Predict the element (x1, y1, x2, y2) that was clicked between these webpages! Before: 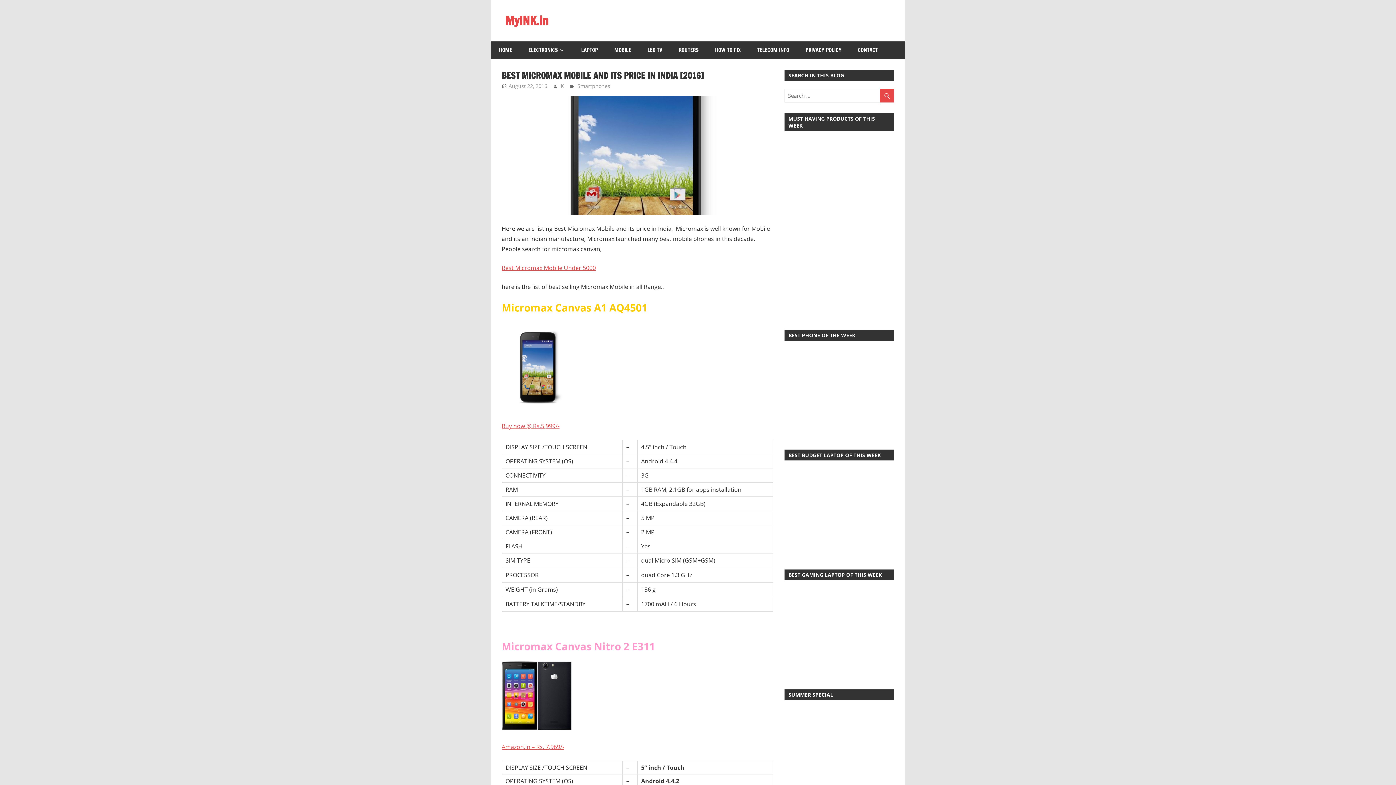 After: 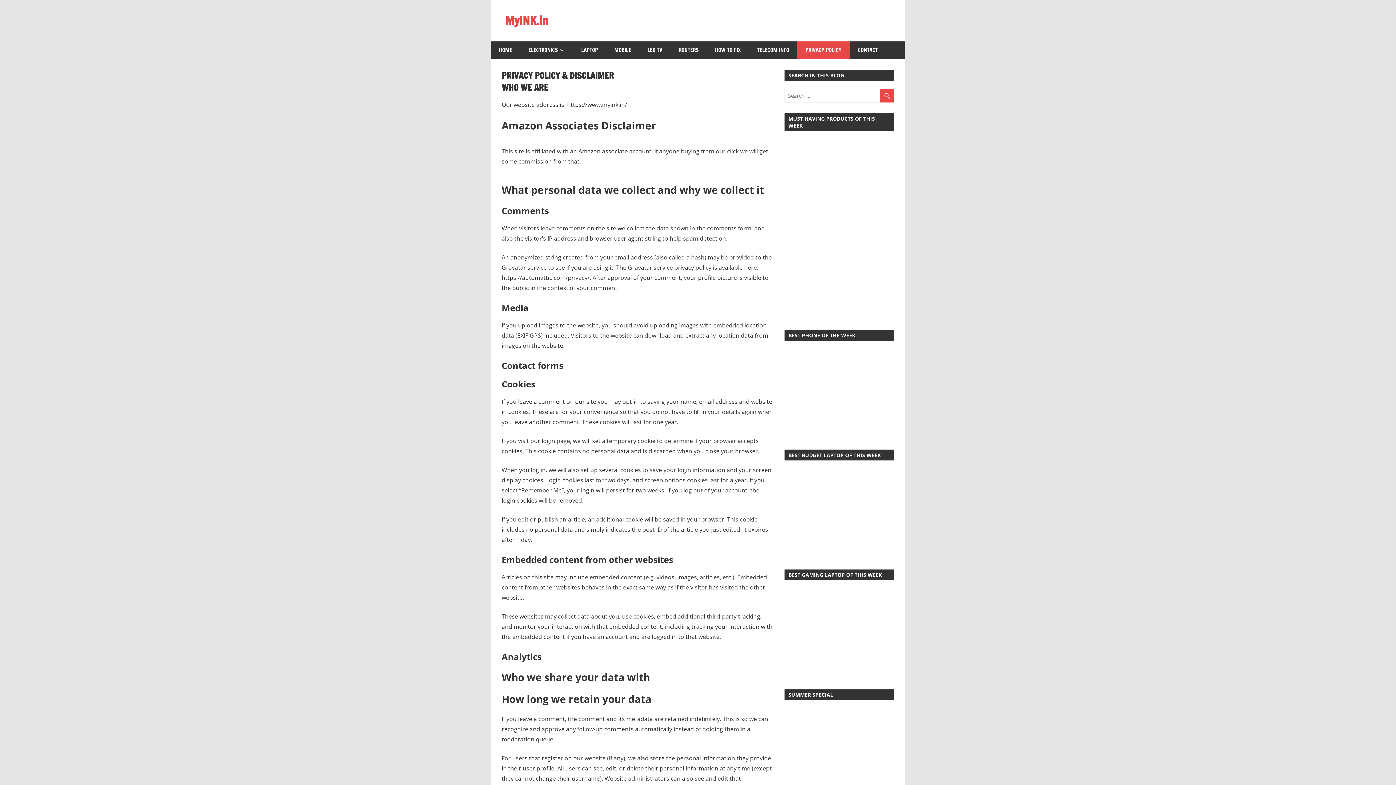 Action: label: PRIVACY POLICY bbox: (797, 41, 849, 58)